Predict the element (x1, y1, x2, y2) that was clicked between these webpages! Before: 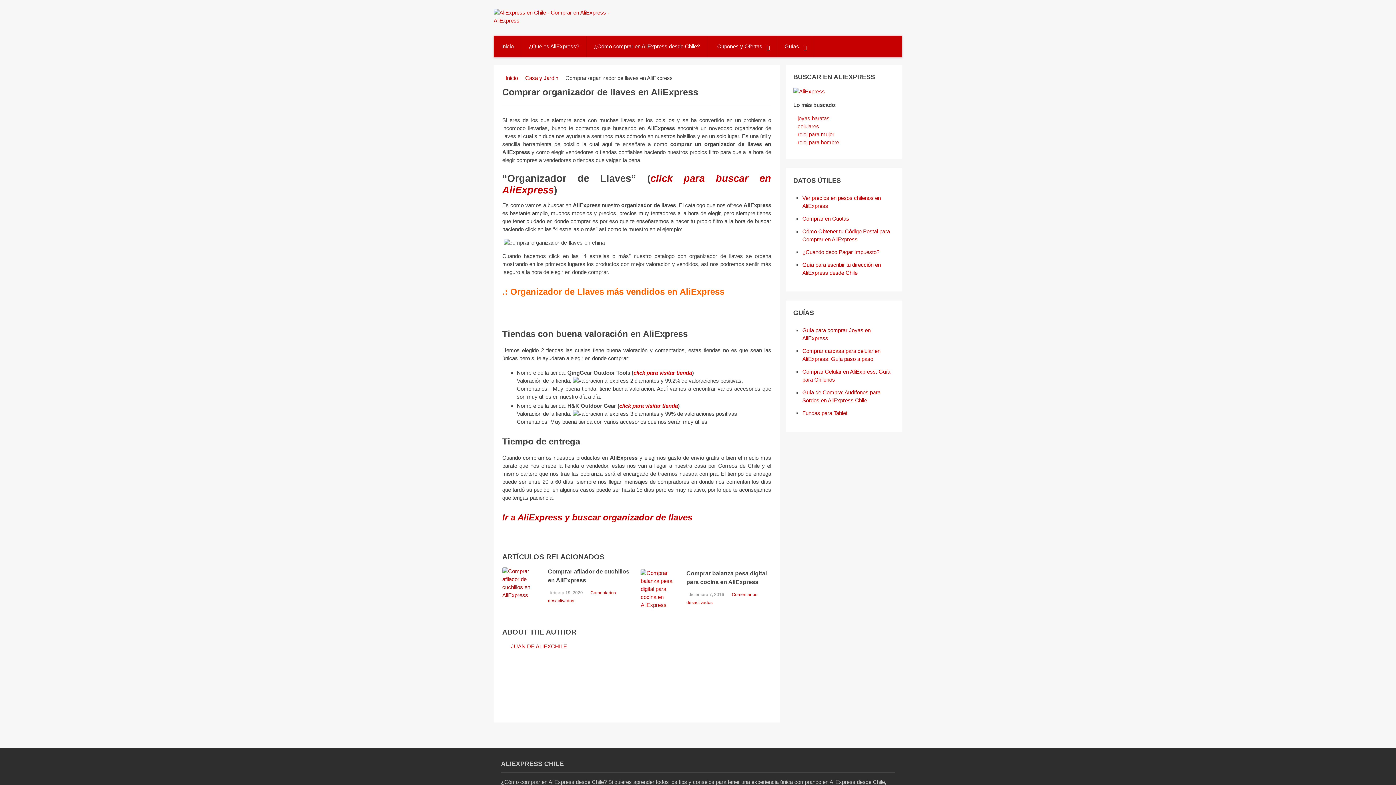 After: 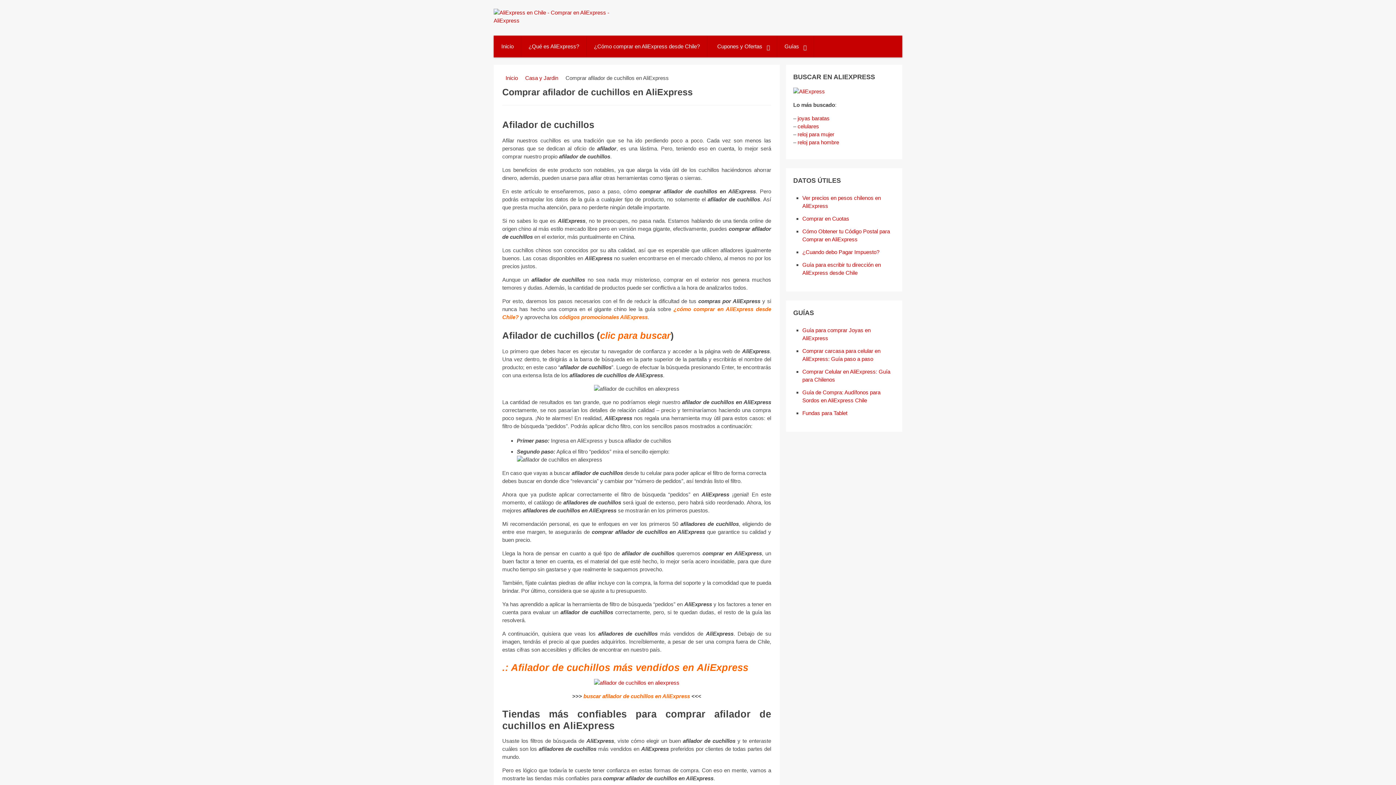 Action: label: Comprar afilador de cuchillos en AliExpress bbox: (548, 567, 632, 584)